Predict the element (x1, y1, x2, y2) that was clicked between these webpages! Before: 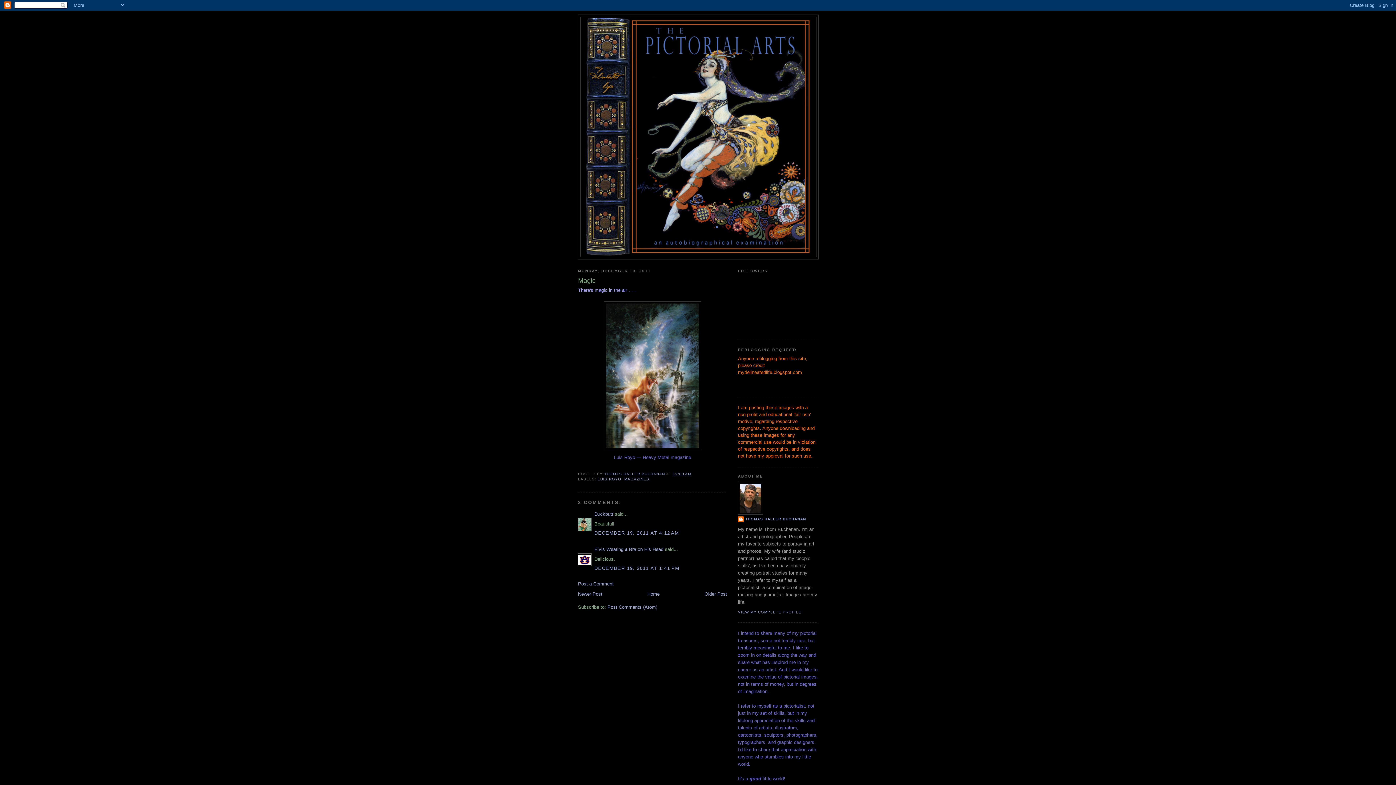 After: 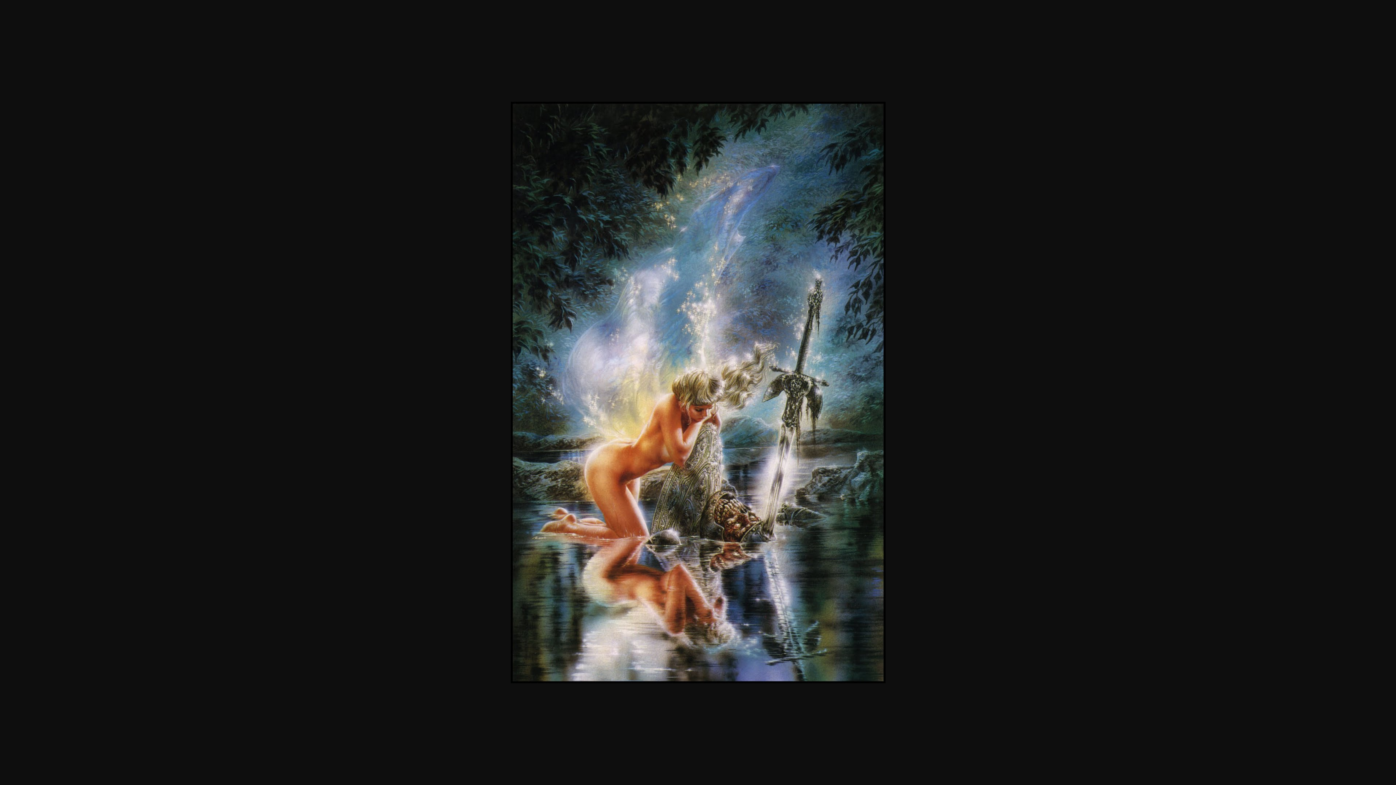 Action: bbox: (578, 301, 727, 450)